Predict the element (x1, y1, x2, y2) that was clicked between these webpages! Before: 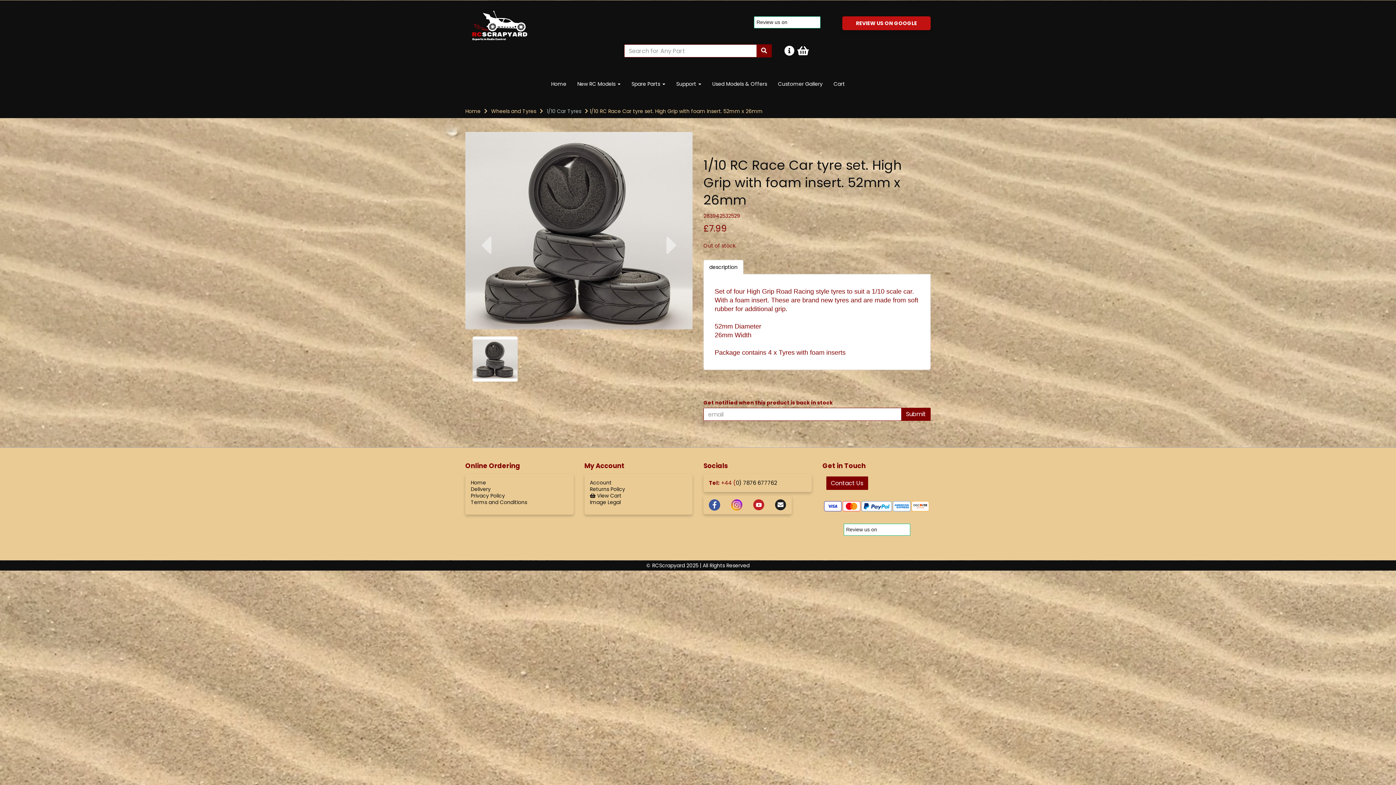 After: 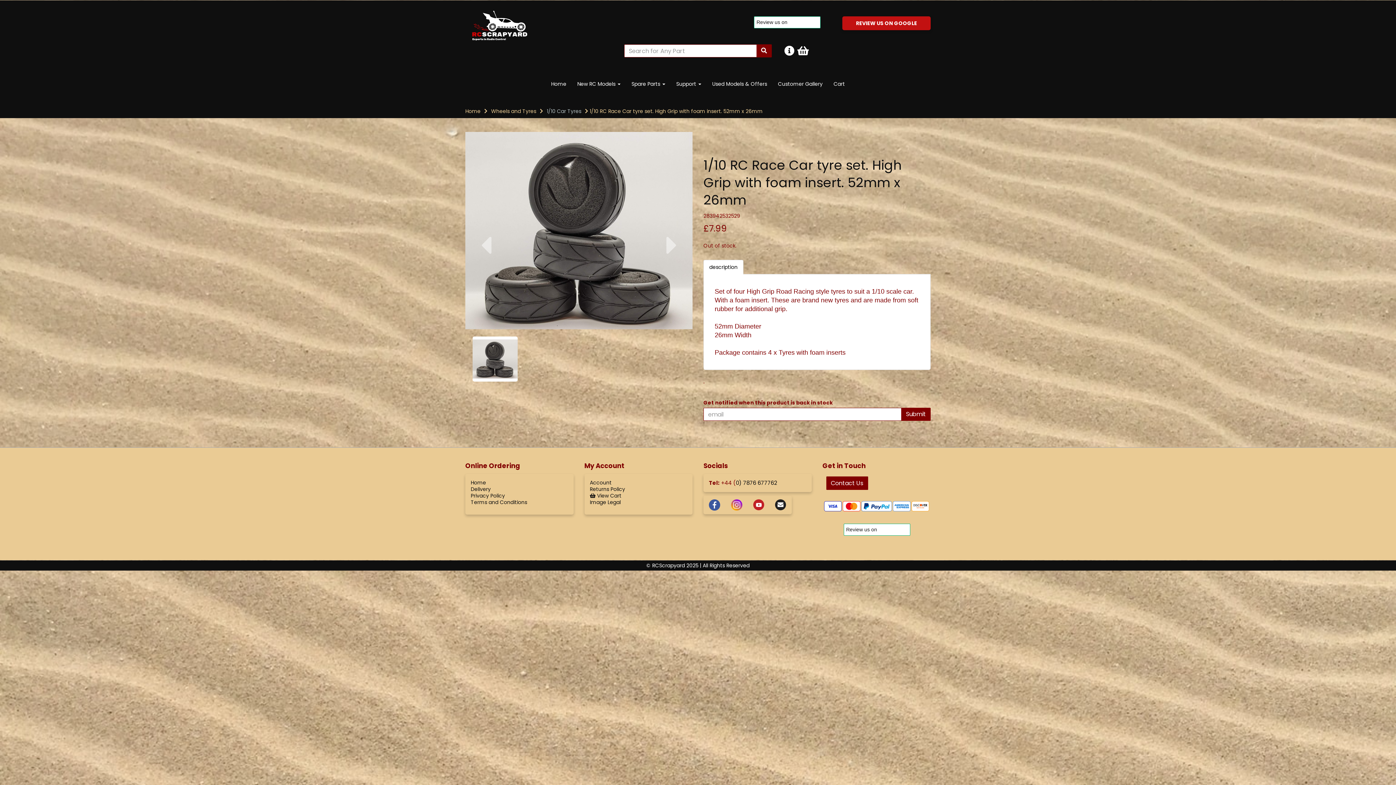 Action: label: description bbox: (703, 260, 743, 274)